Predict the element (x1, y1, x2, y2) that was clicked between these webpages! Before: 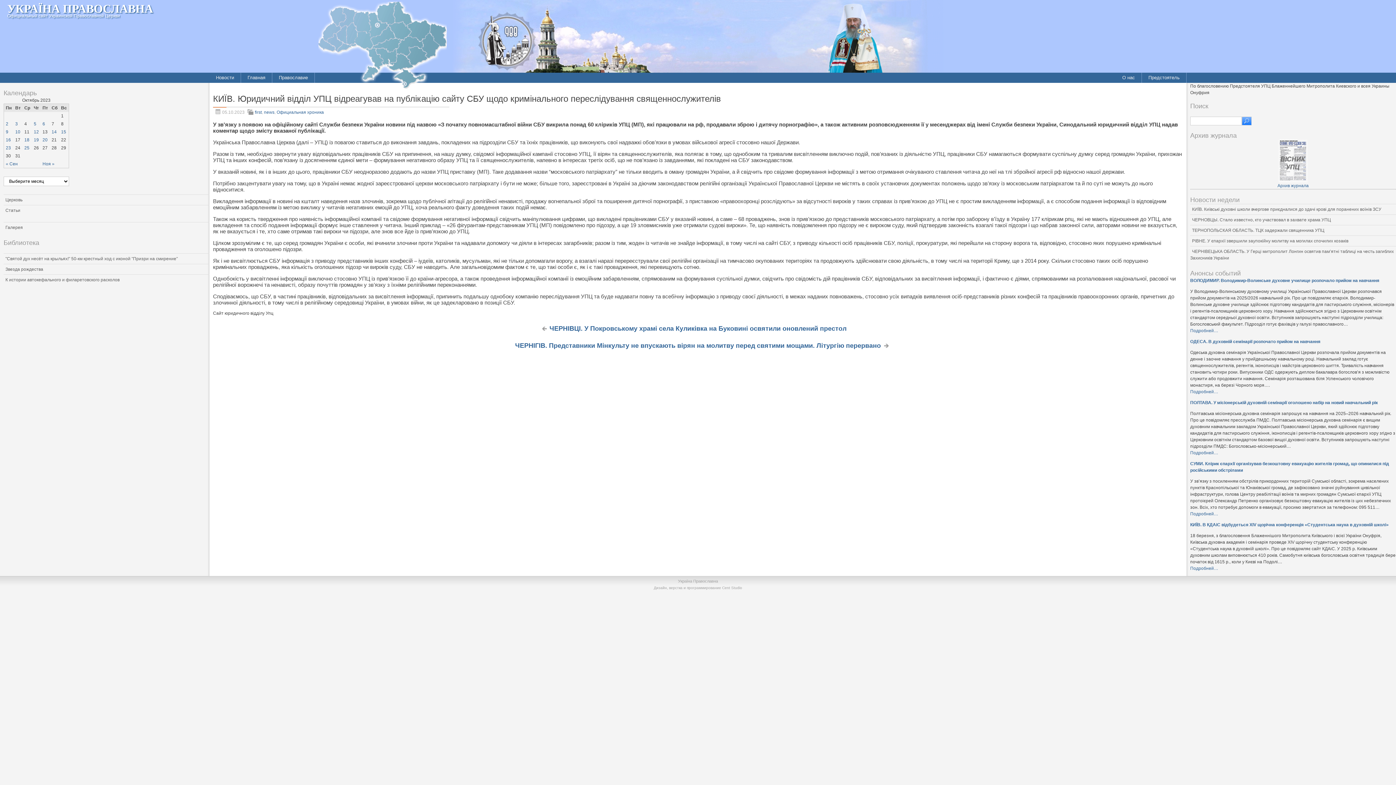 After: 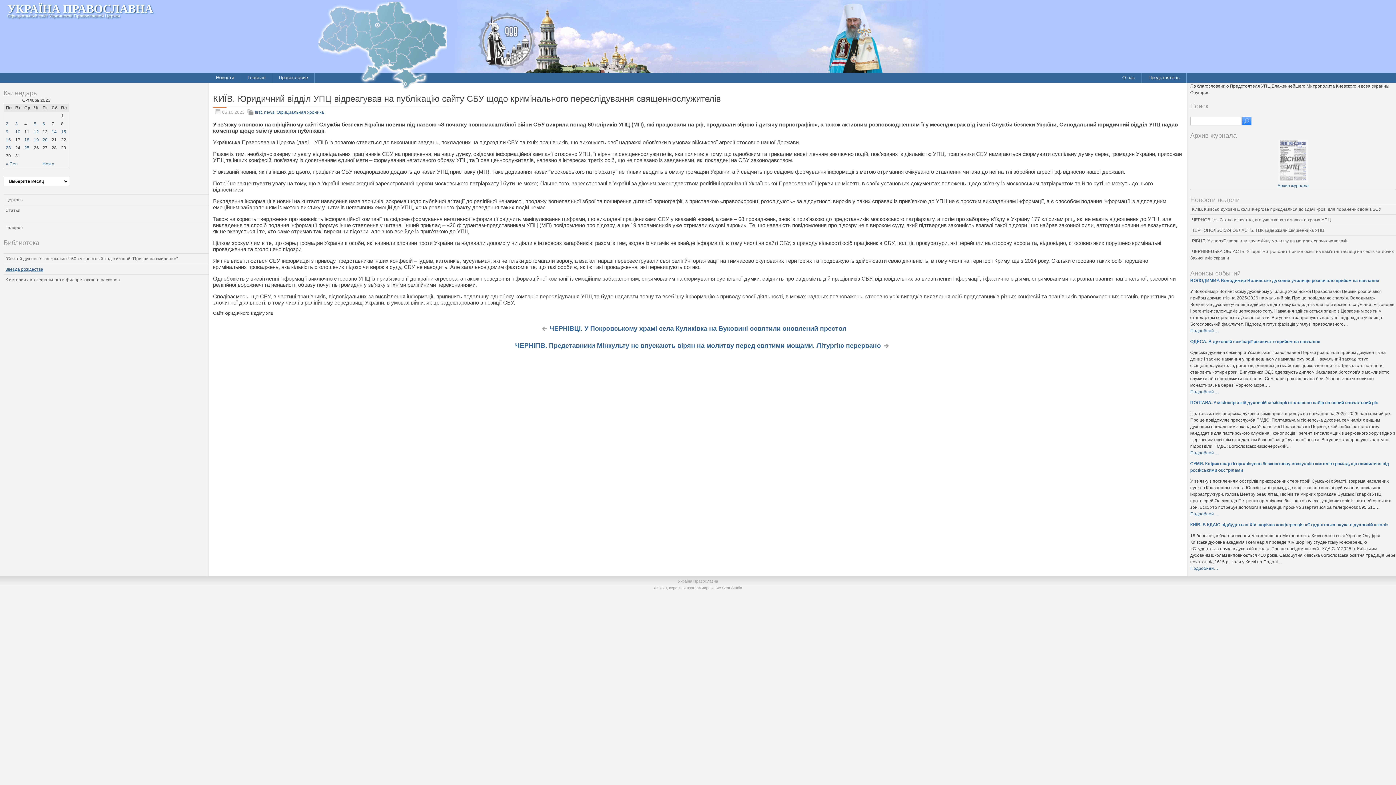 Action: bbox: (3, 266, 43, 272) label: Звезда рождества